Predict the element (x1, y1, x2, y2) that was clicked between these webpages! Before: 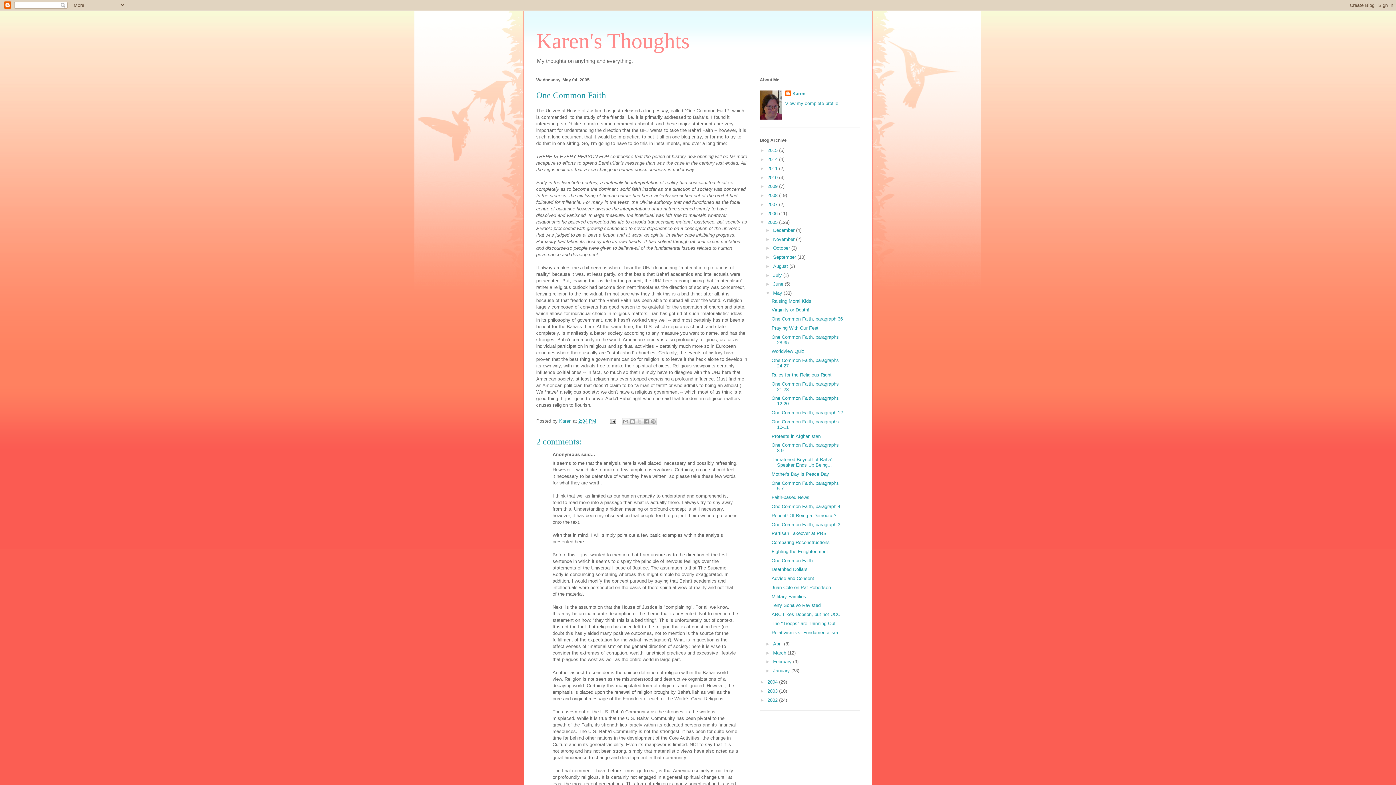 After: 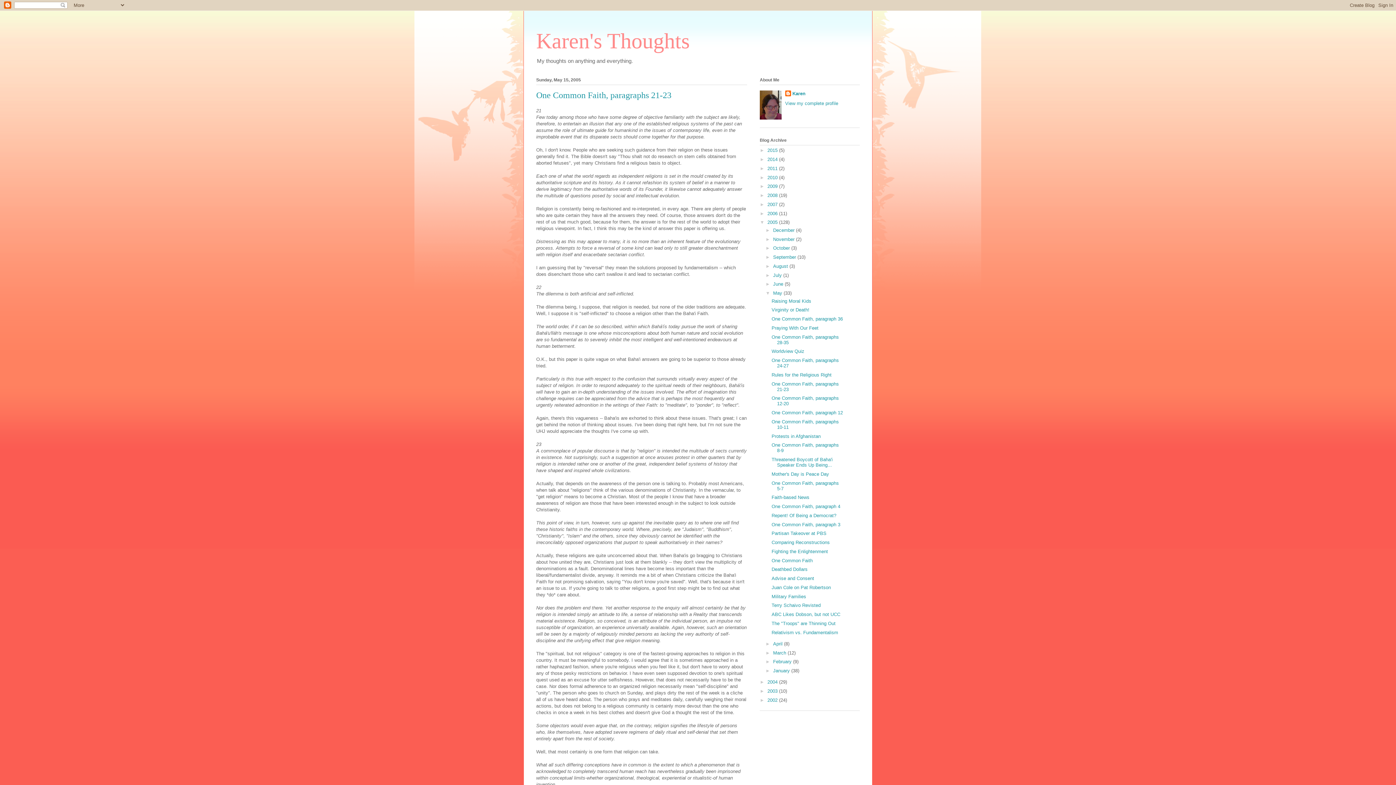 Action: bbox: (771, 381, 839, 392) label: One Common Faith, paragraphs 21-23